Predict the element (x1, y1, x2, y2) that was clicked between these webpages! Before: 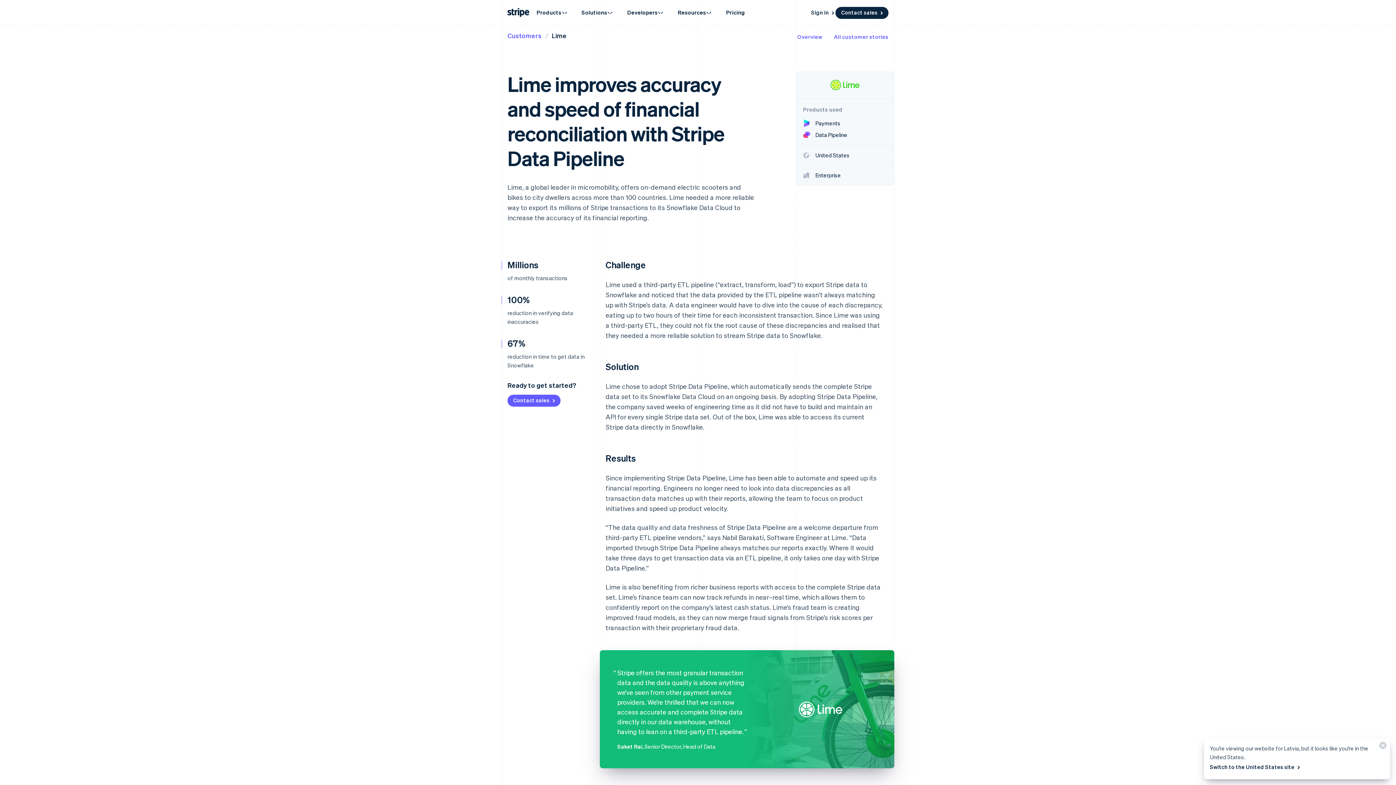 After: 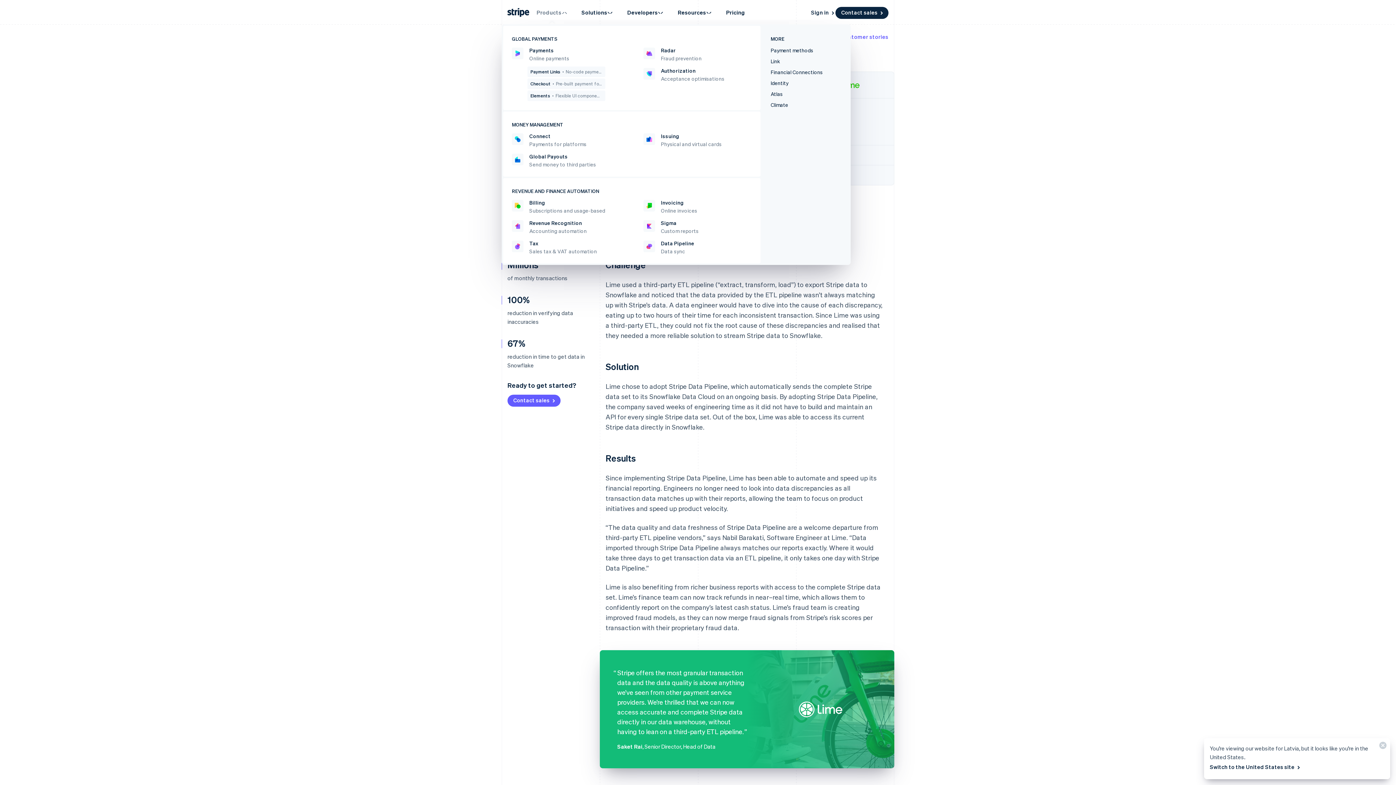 Action: label: Products bbox: (529, 4, 574, 20)